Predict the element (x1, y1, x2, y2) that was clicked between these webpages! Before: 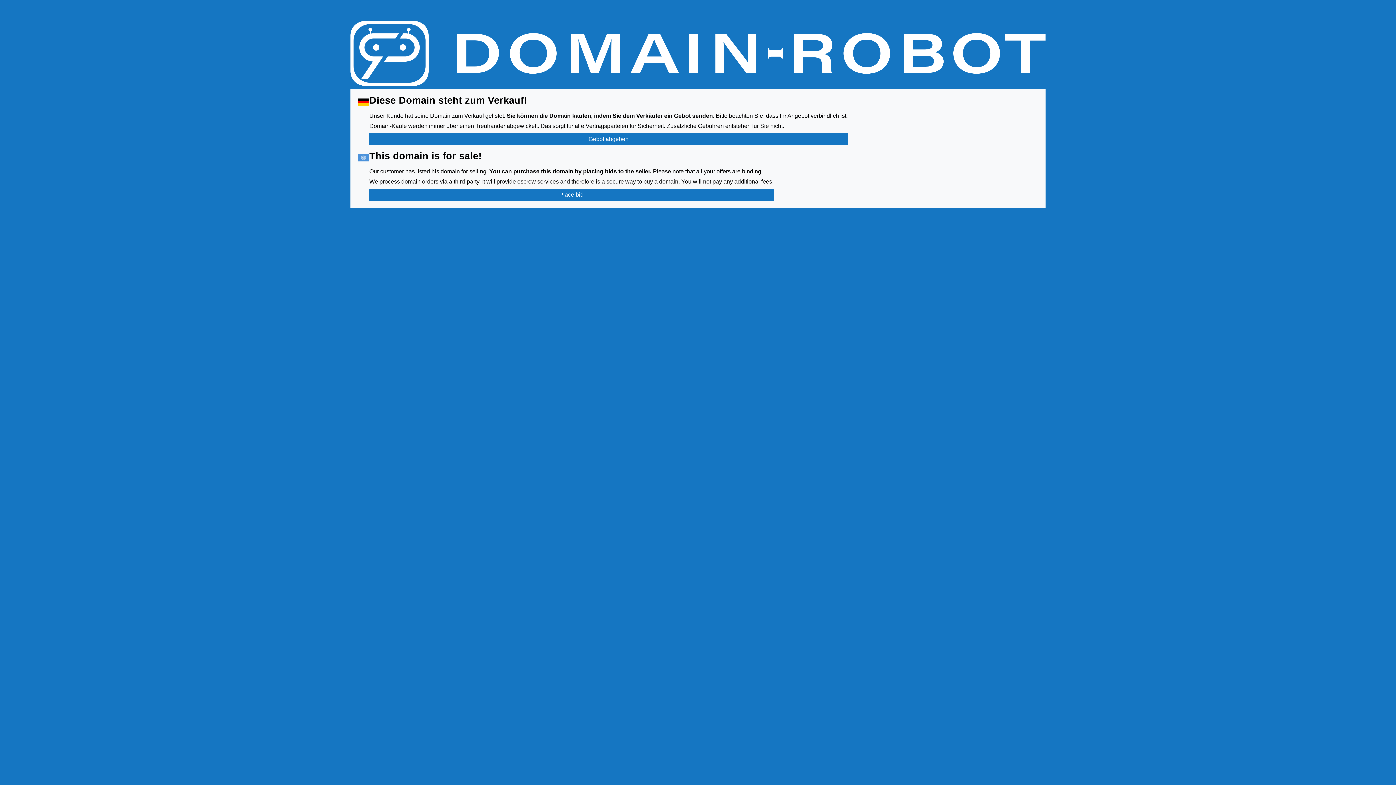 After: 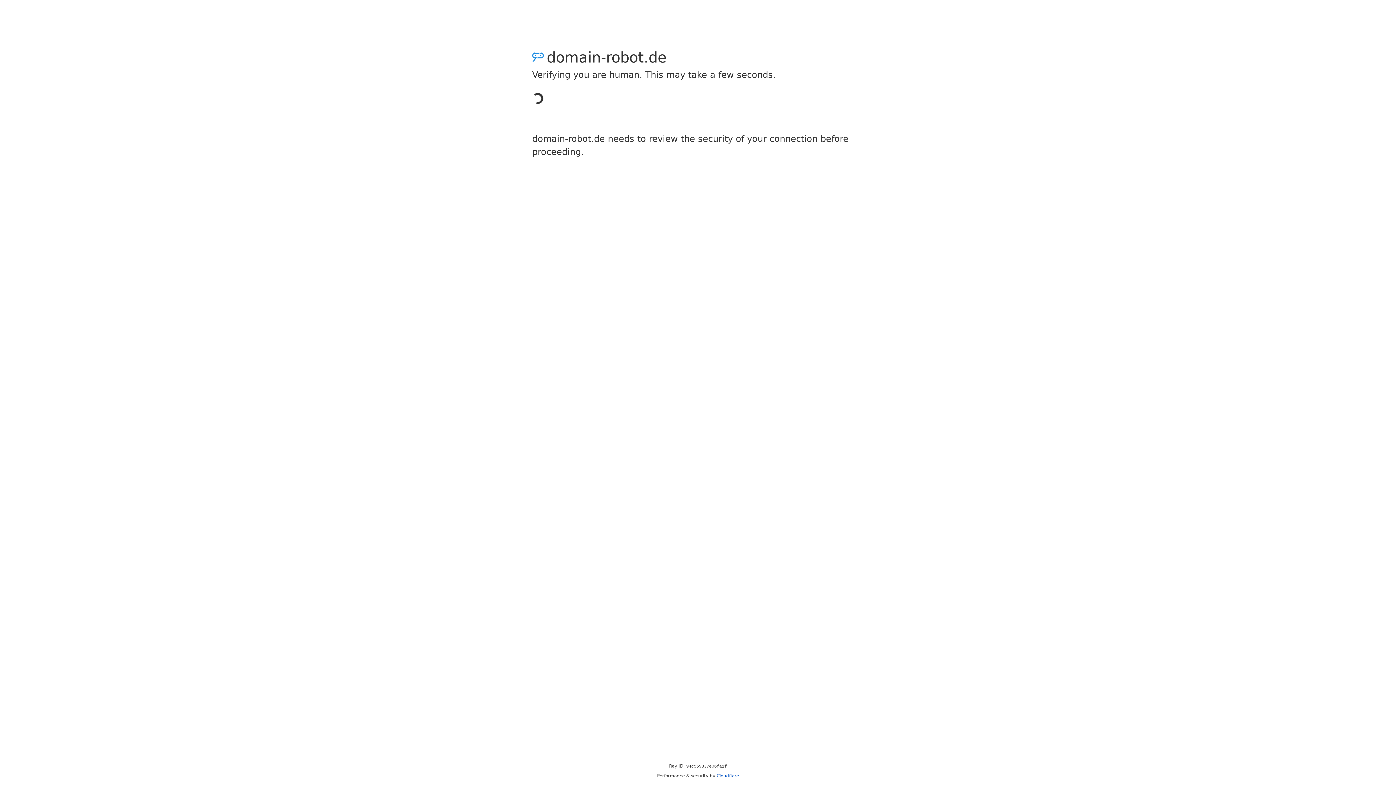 Action: bbox: (369, 188, 773, 200) label: Place bid